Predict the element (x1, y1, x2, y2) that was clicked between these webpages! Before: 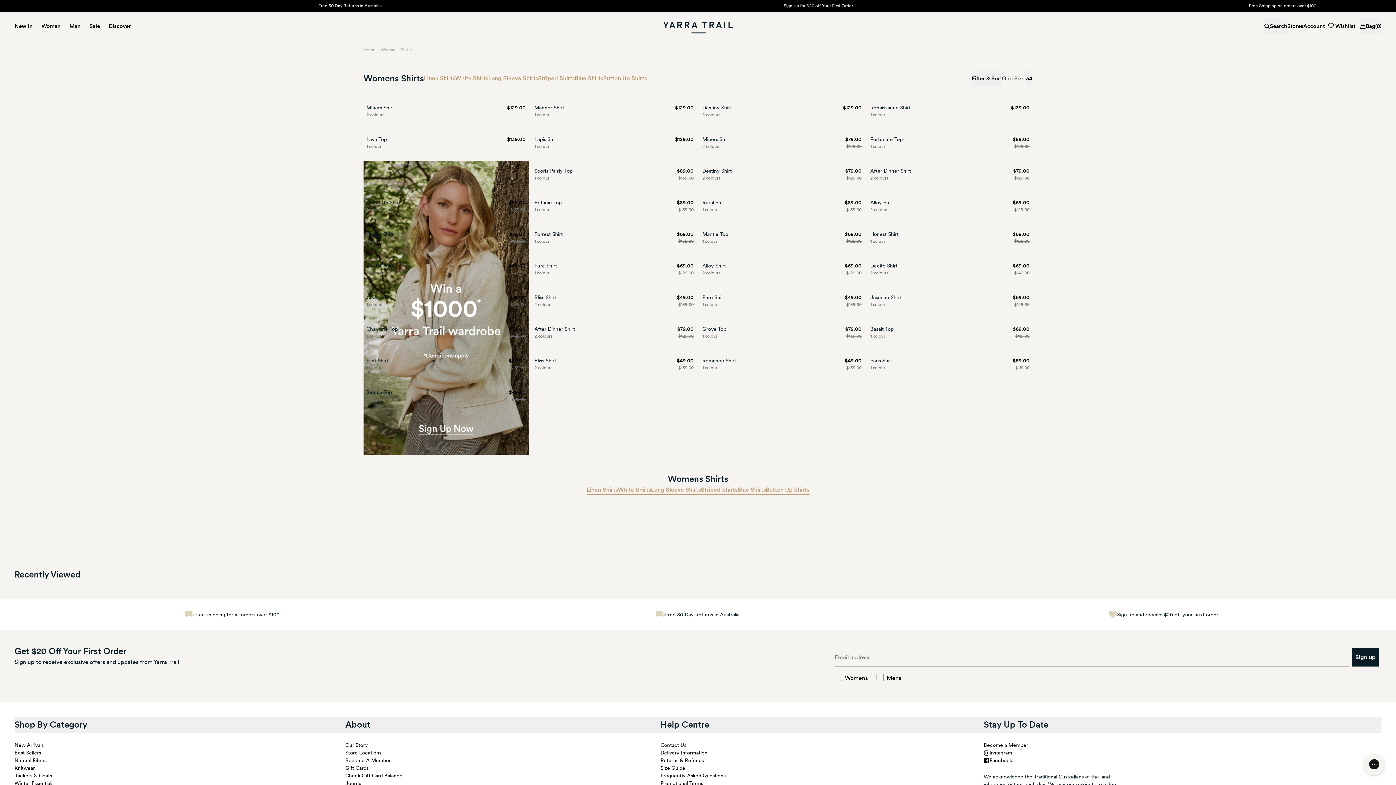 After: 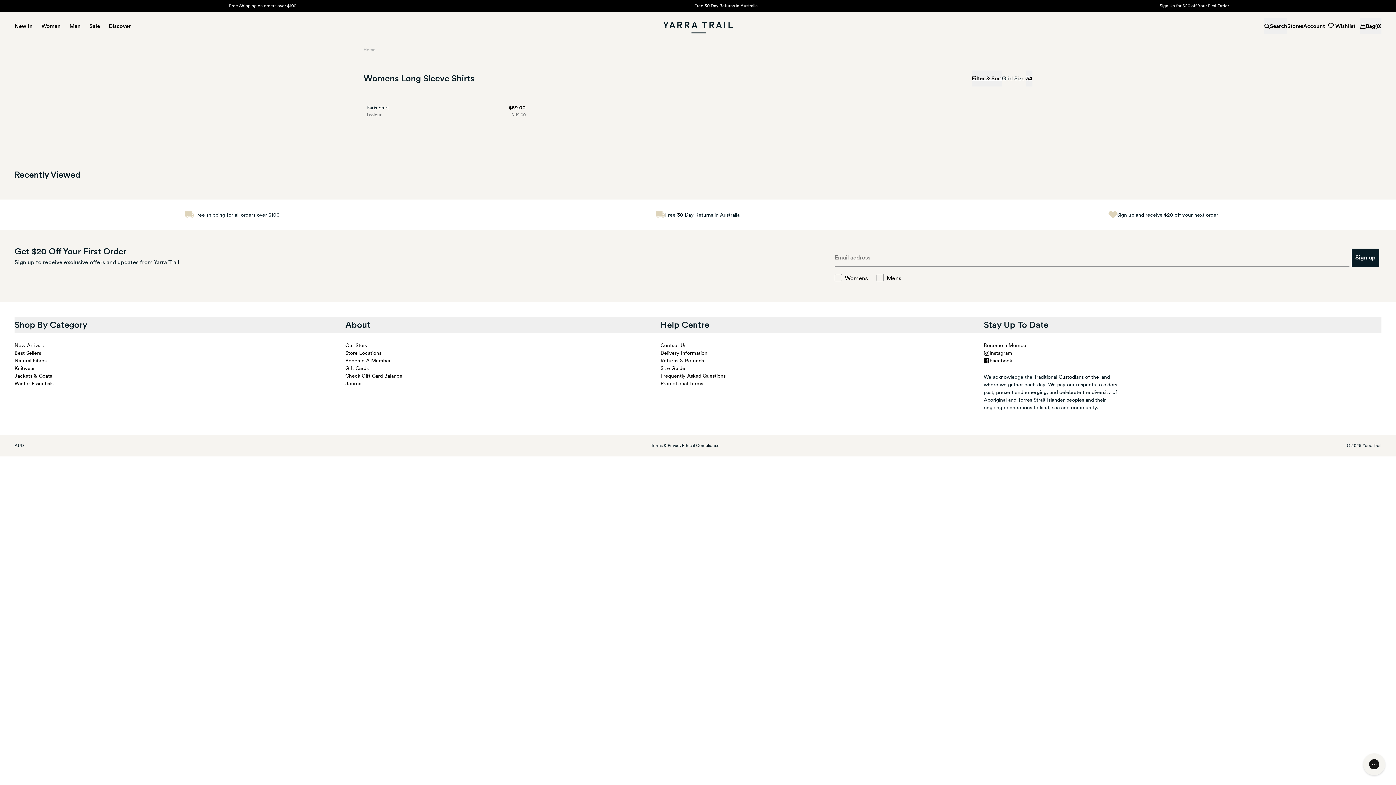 Action: label: Long Sleeve Shirts bbox: (488, 74, 538, 83)